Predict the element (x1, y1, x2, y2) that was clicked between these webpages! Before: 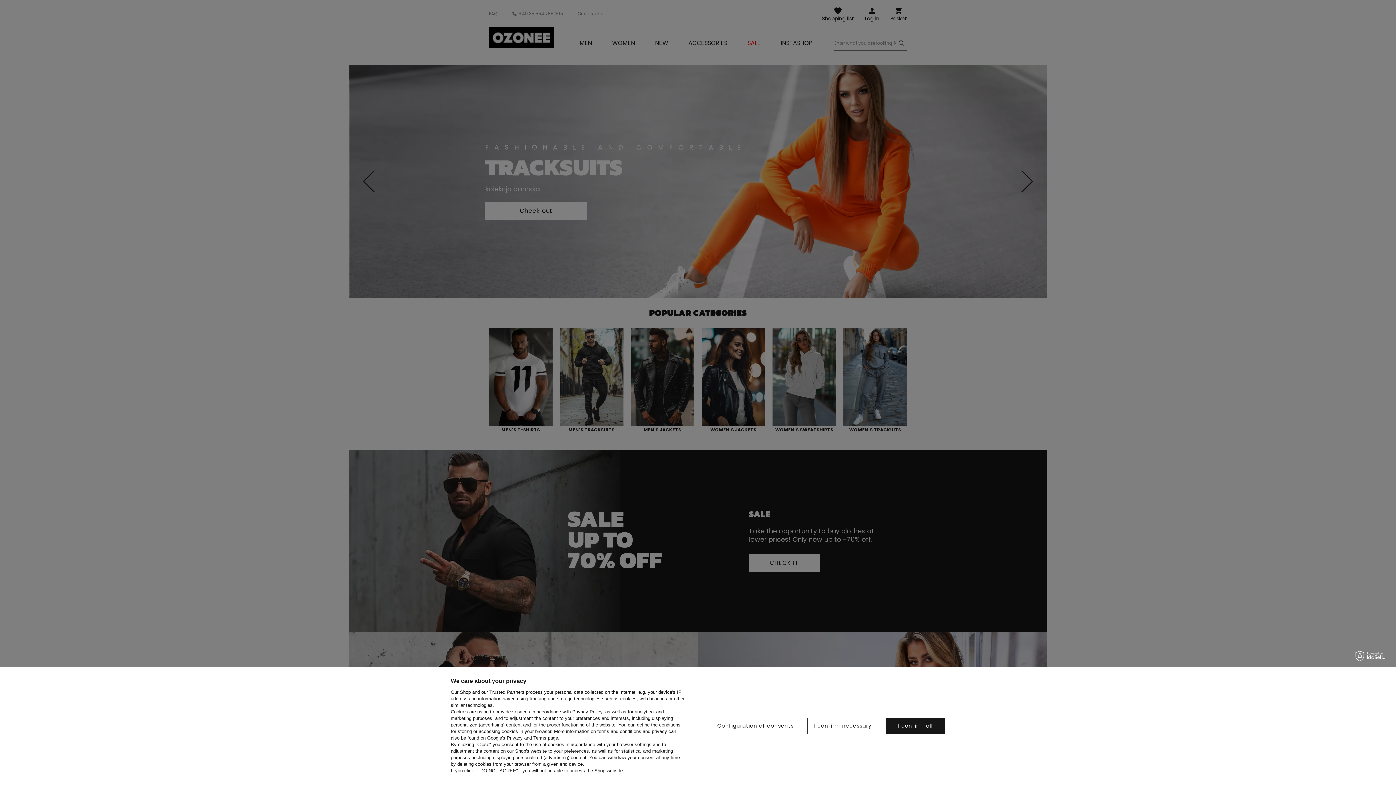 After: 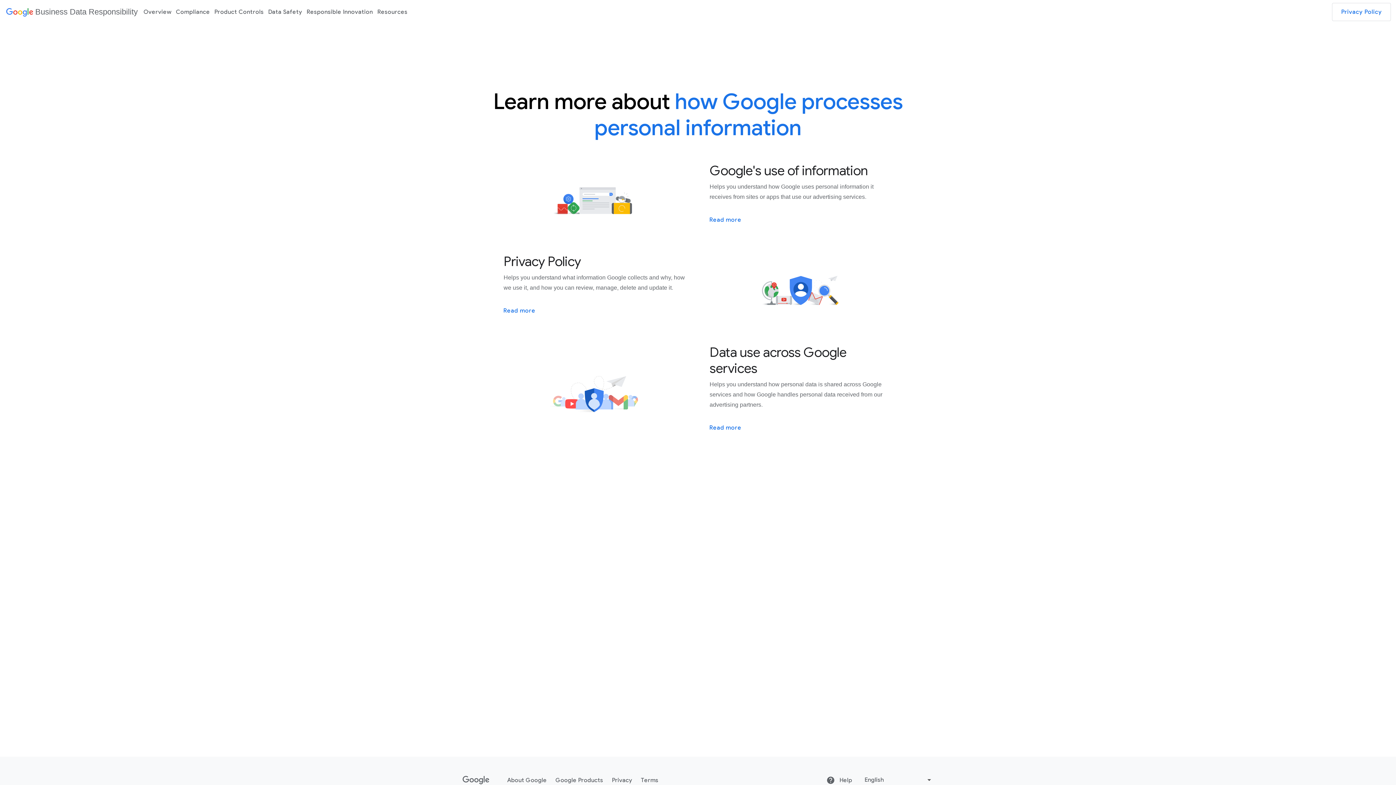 Action: label: Google's Privacy and Terms page bbox: (487, 735, 558, 741)